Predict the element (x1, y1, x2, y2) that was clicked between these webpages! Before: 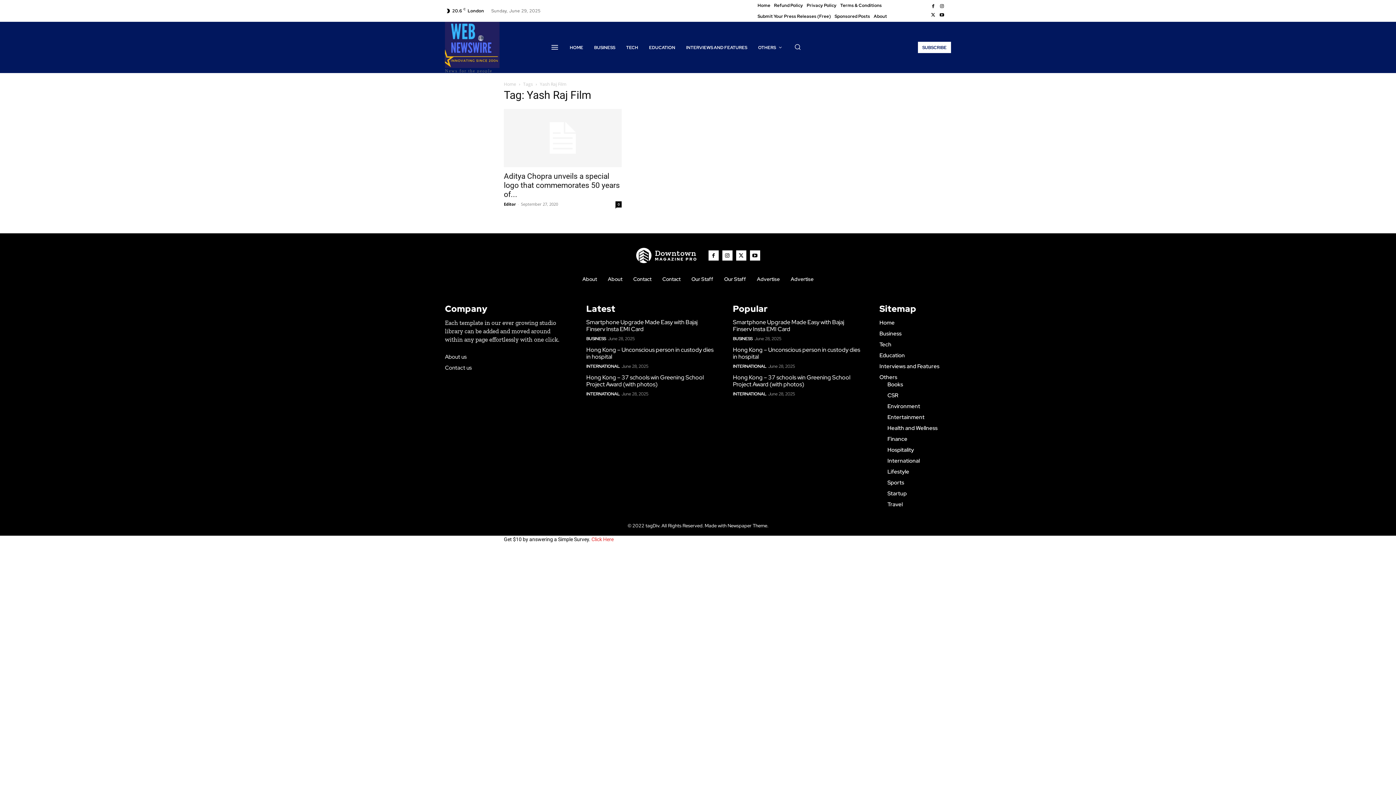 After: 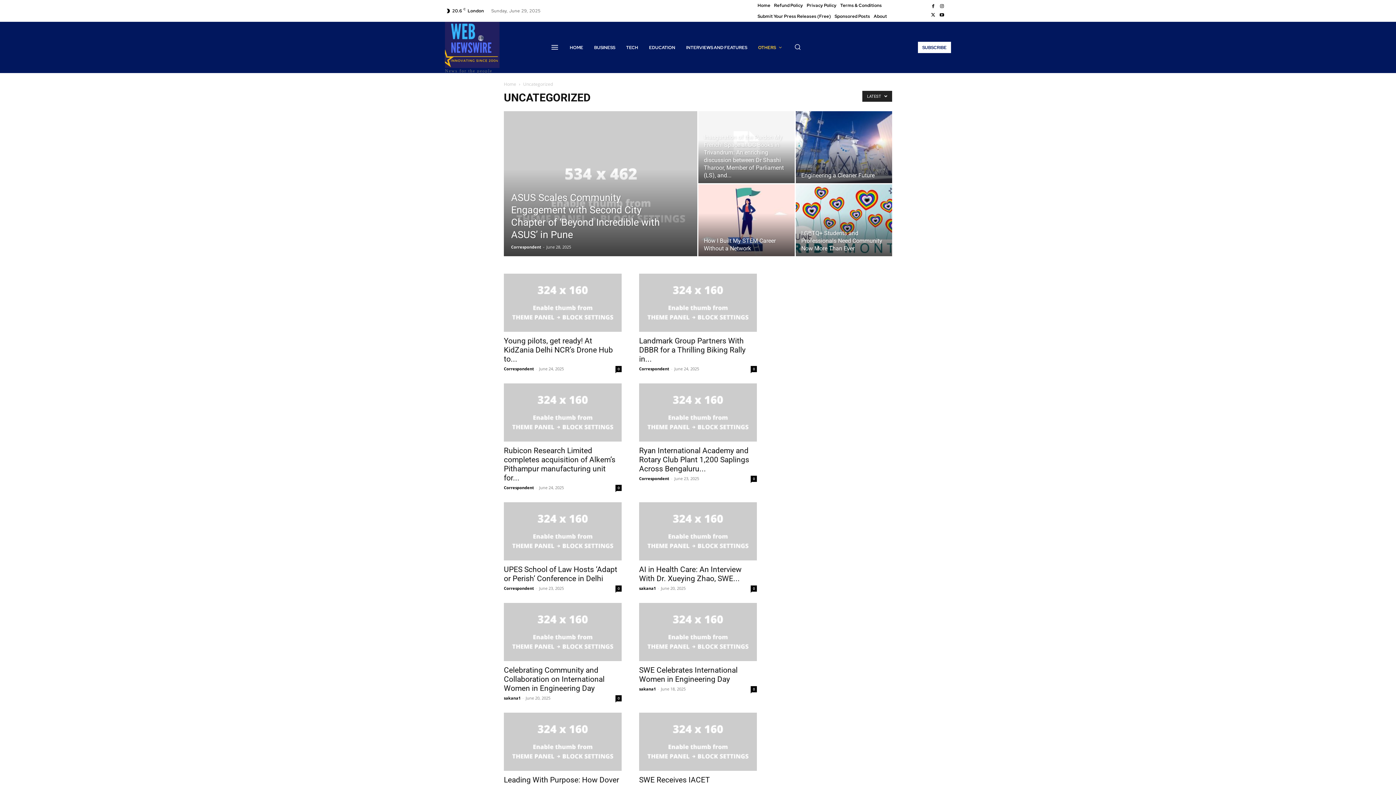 Action: bbox: (879, 374, 951, 380) label: Others